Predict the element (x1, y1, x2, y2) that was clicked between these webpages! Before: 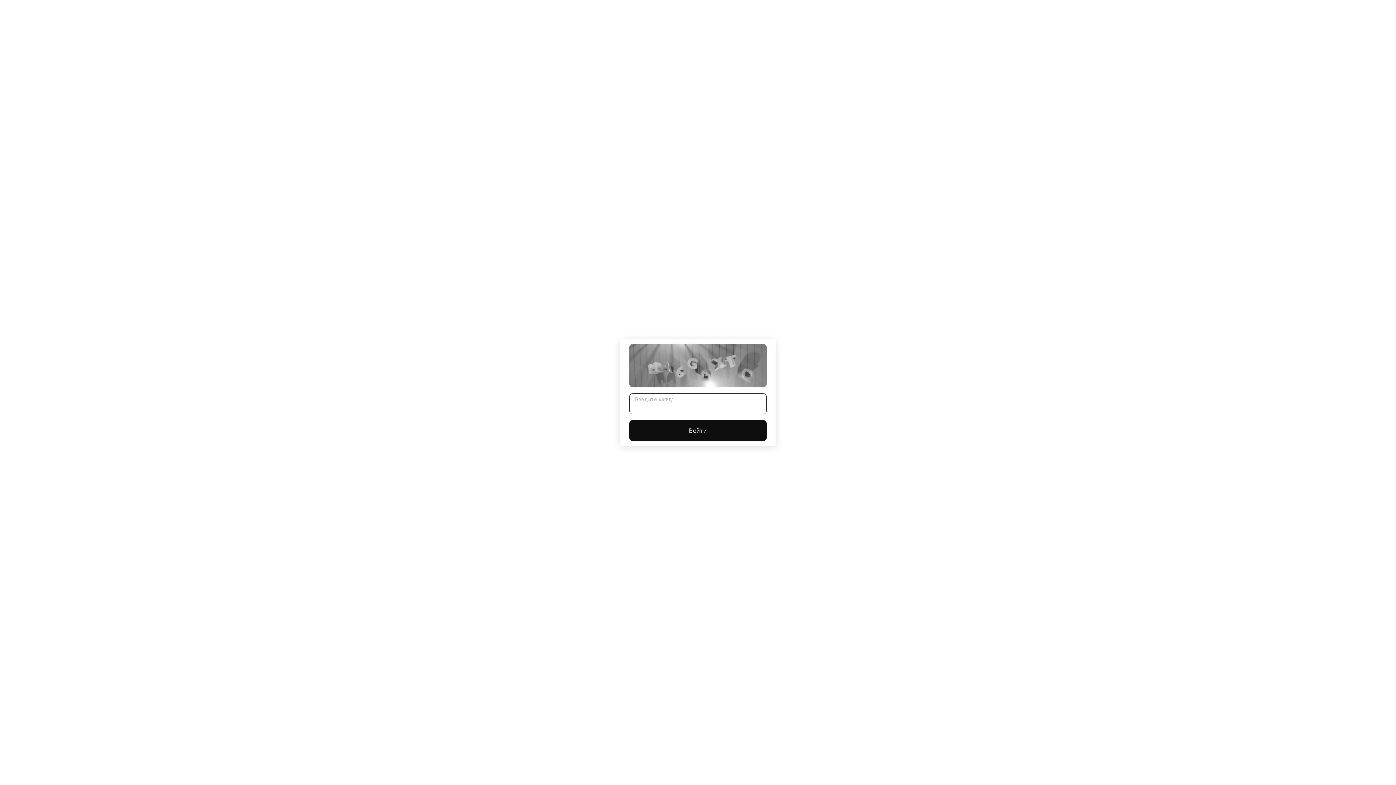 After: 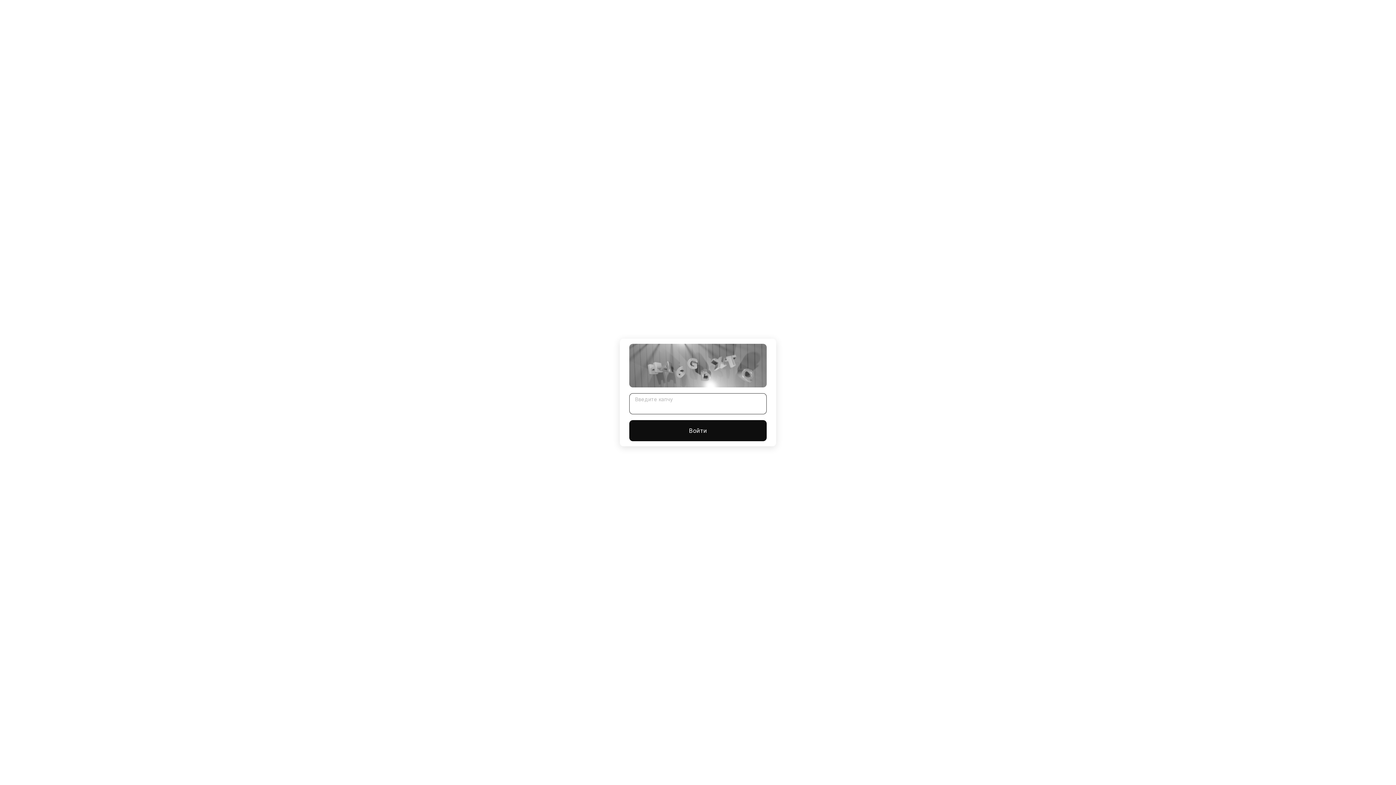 Action: bbox: (629, 420, 766, 441) label: Войти